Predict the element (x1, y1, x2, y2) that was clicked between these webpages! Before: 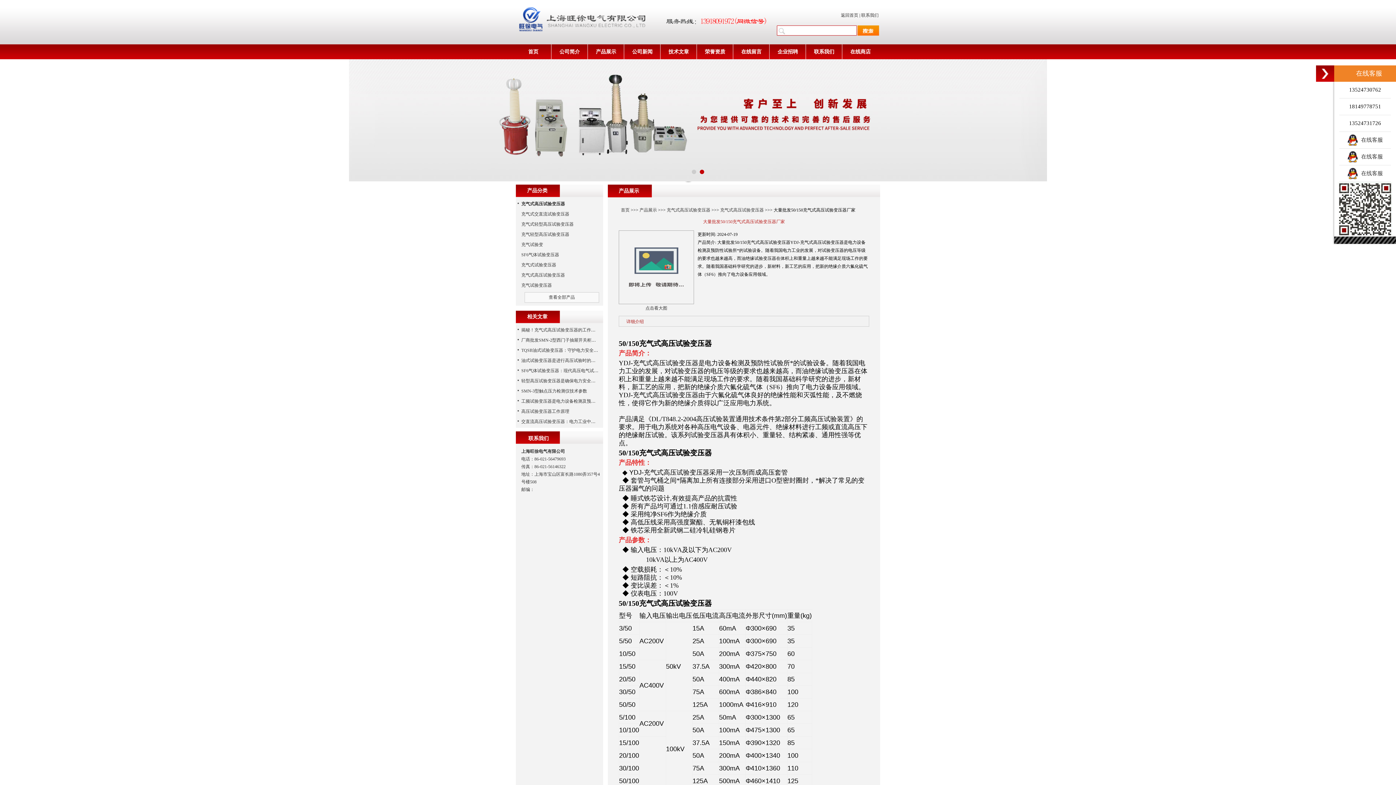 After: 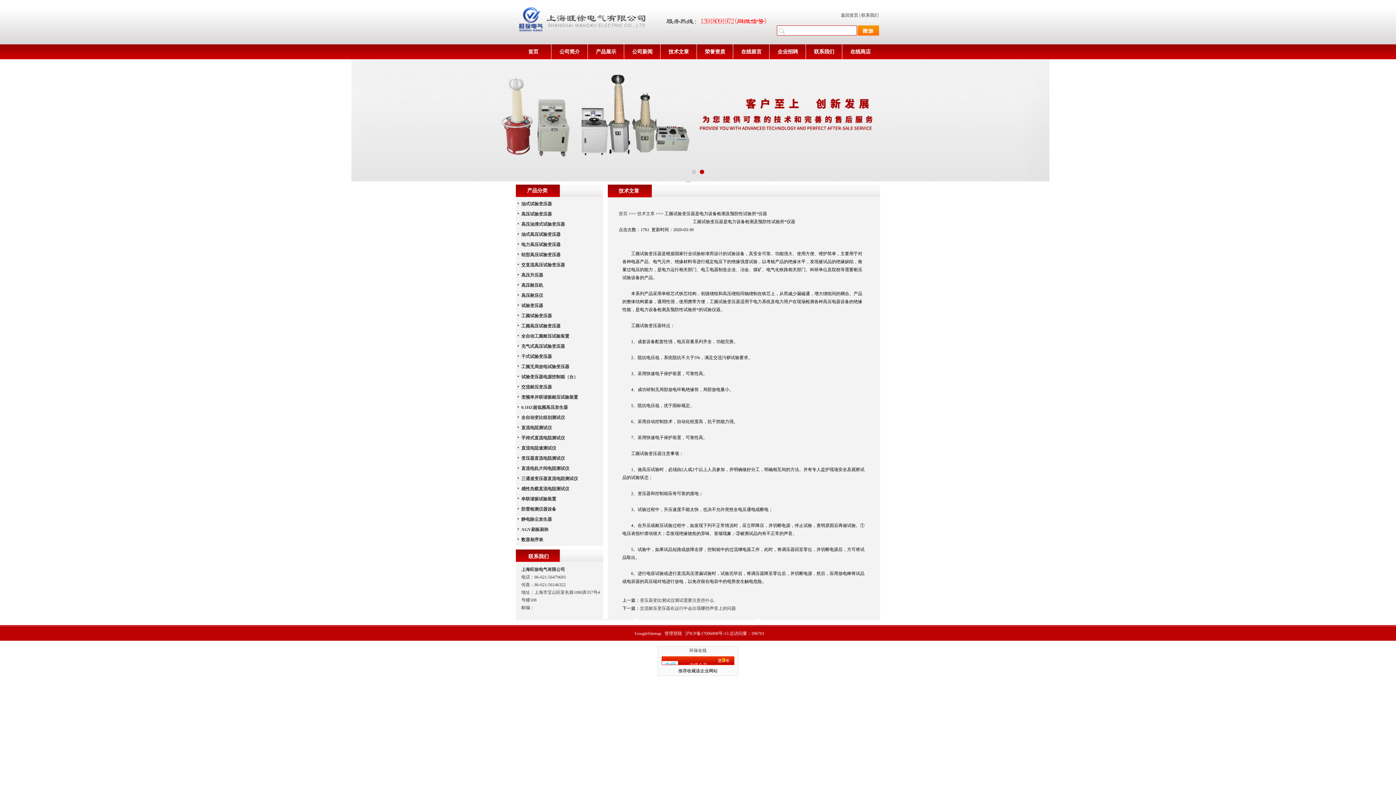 Action: label: 工频试验变压器是电力设备检测及预防性试验所*仪器 bbox: (521, 398, 624, 404)